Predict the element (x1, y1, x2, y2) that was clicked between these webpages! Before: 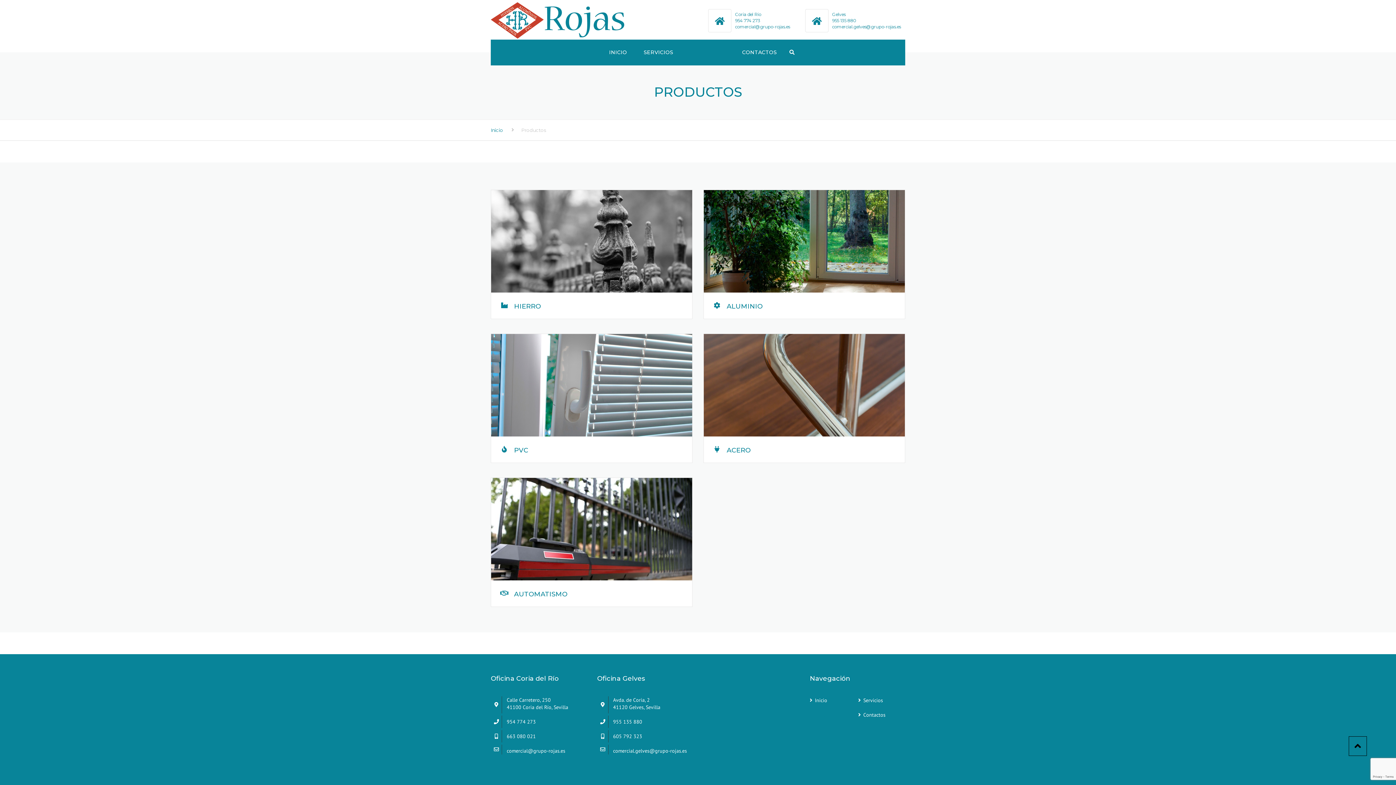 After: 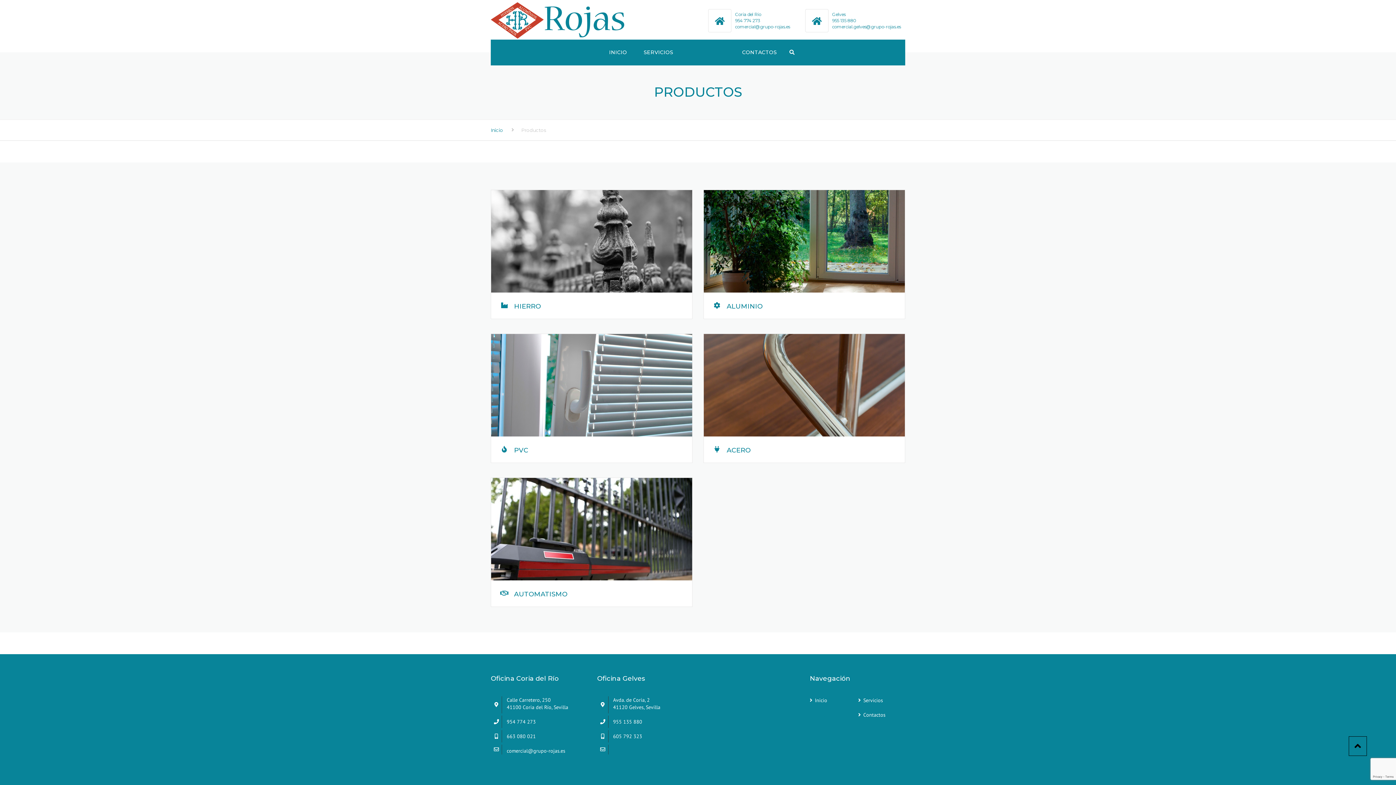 Action: bbox: (613, 747, 687, 754) label: comercial.gelves@grupo-rojas.es